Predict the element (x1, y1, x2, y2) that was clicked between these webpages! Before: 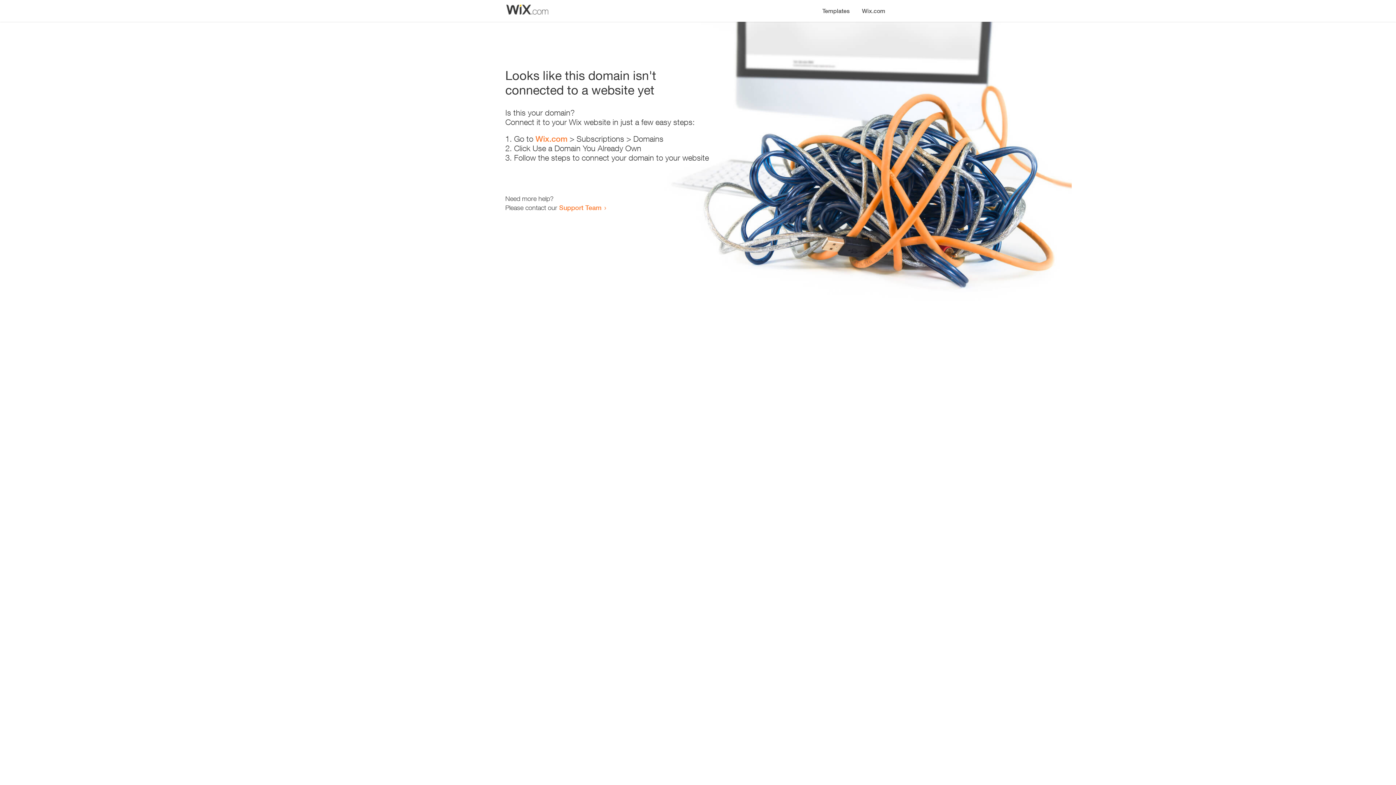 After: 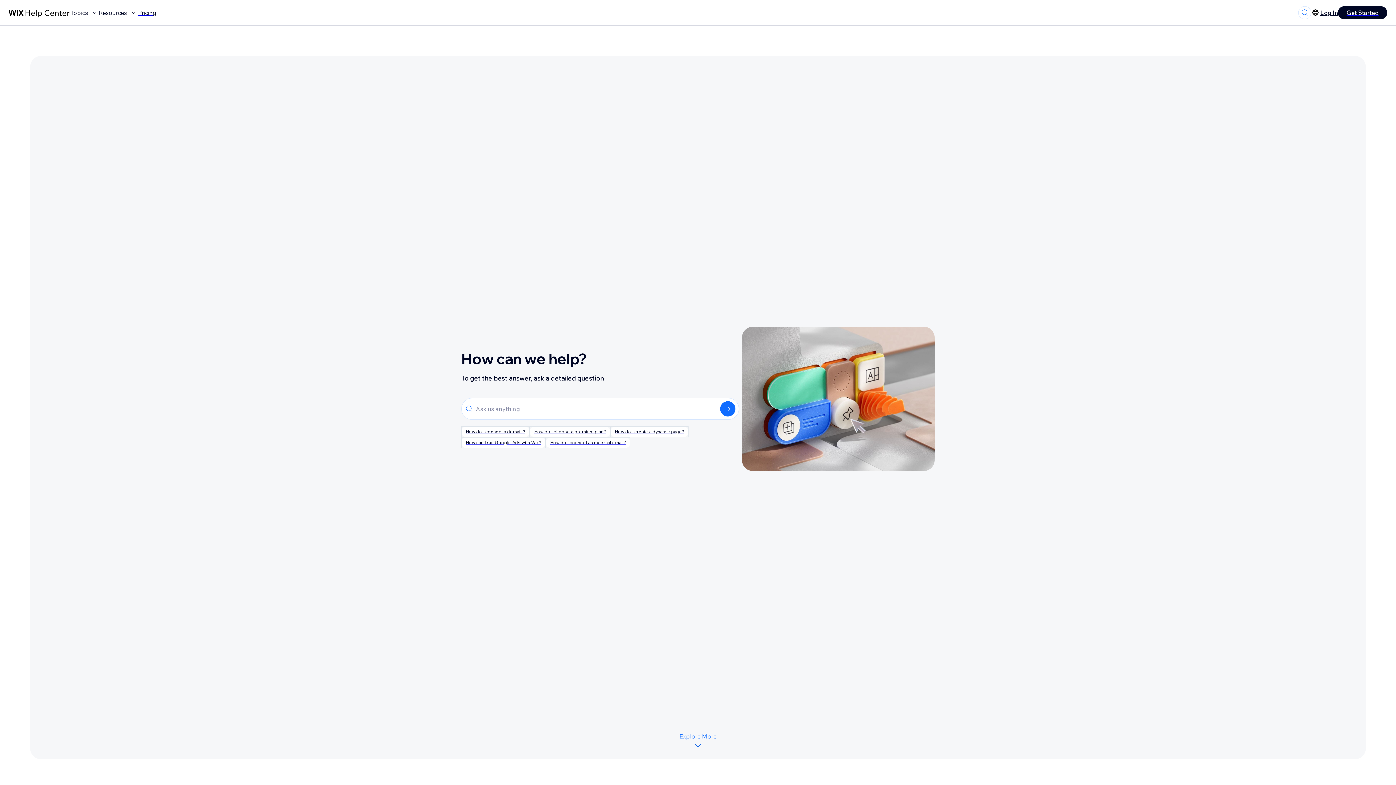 Action: bbox: (559, 203, 601, 211) label: Support Team